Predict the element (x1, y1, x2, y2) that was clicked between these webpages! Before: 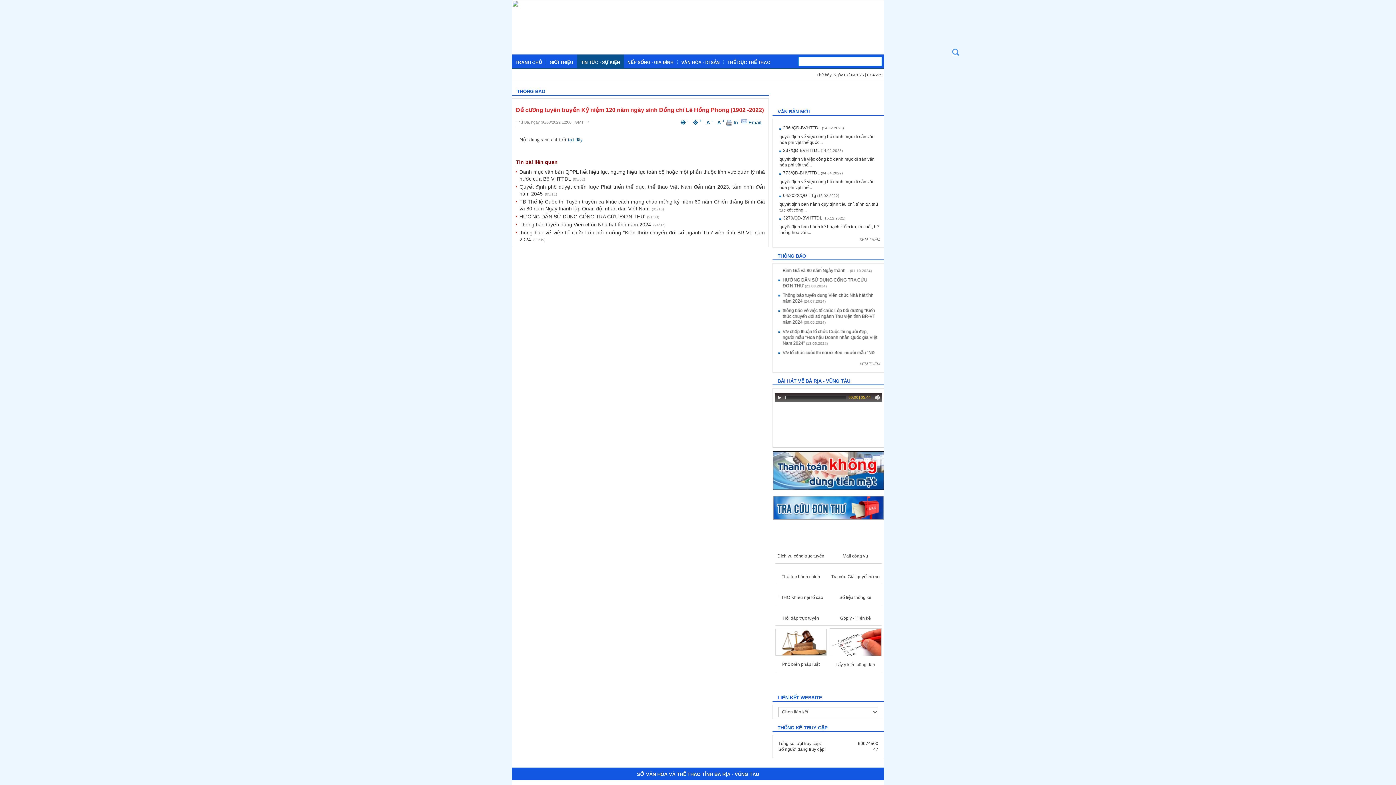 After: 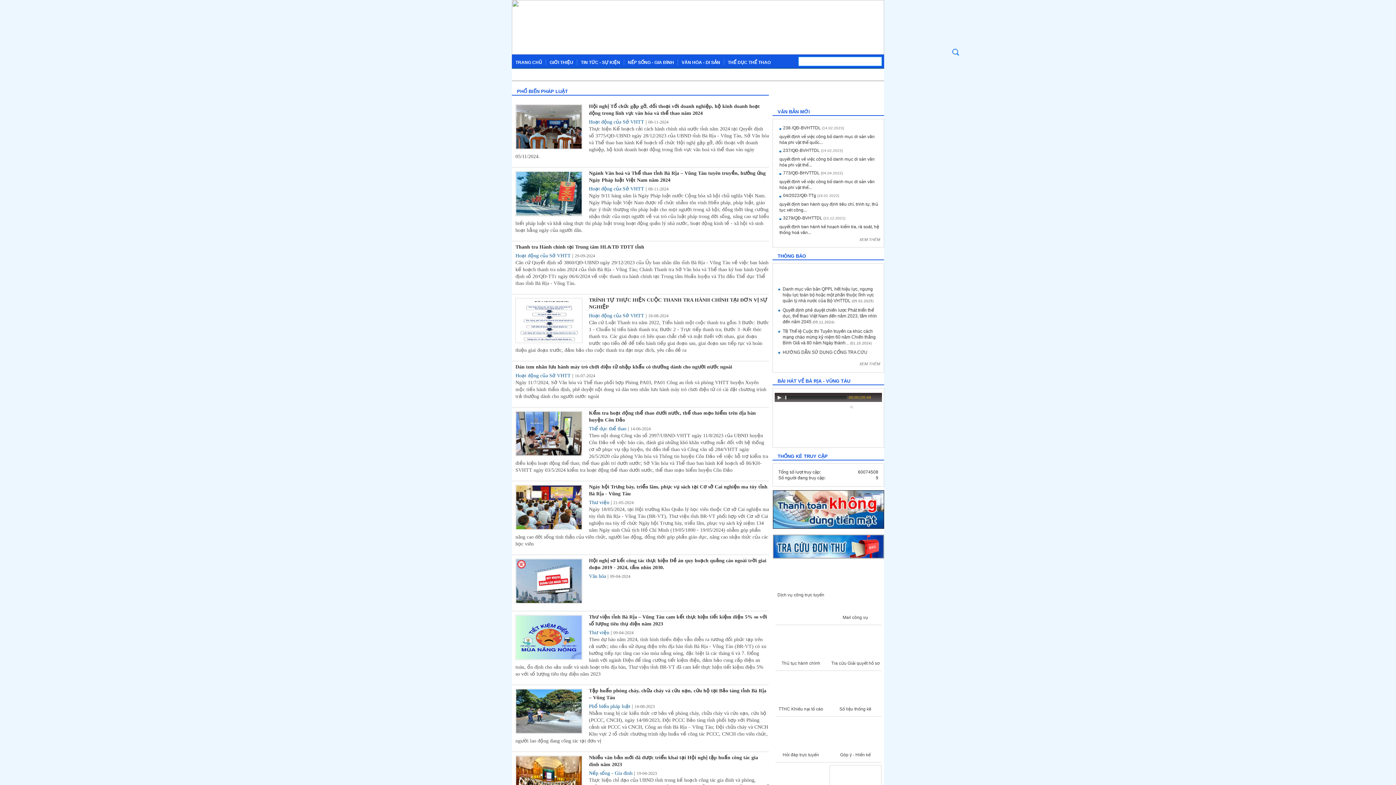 Action: bbox: (775, 652, 826, 657)